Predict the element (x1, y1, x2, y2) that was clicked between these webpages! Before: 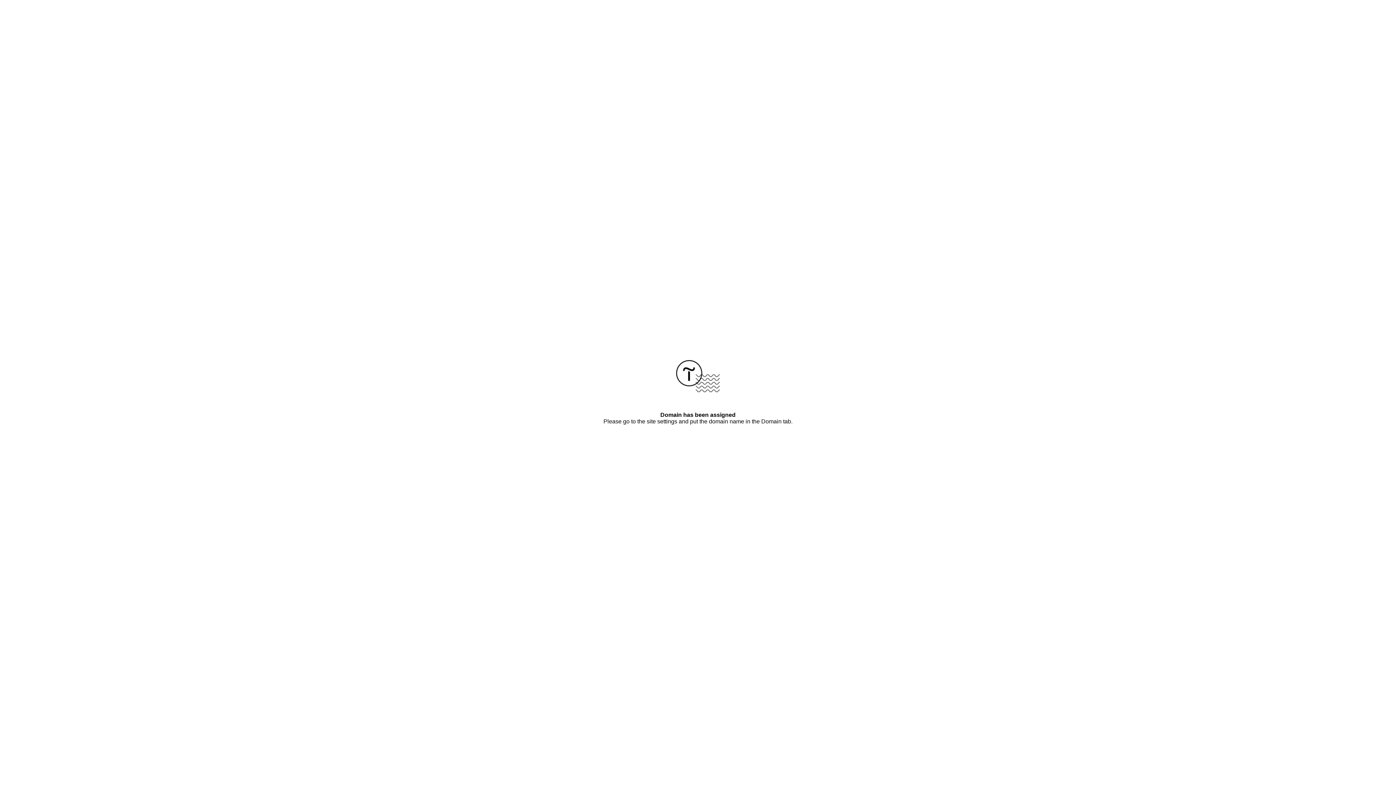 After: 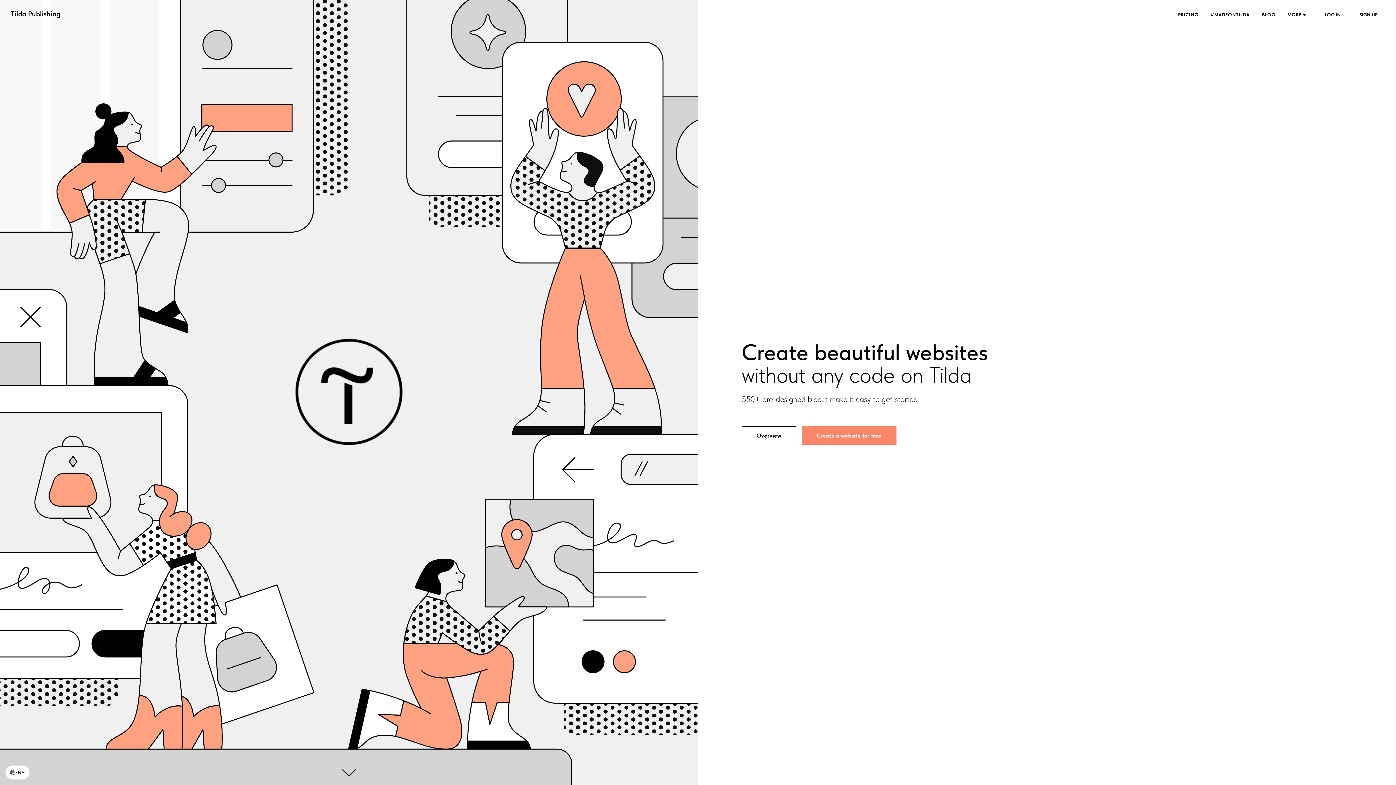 Action: bbox: (676, 387, 720, 393)